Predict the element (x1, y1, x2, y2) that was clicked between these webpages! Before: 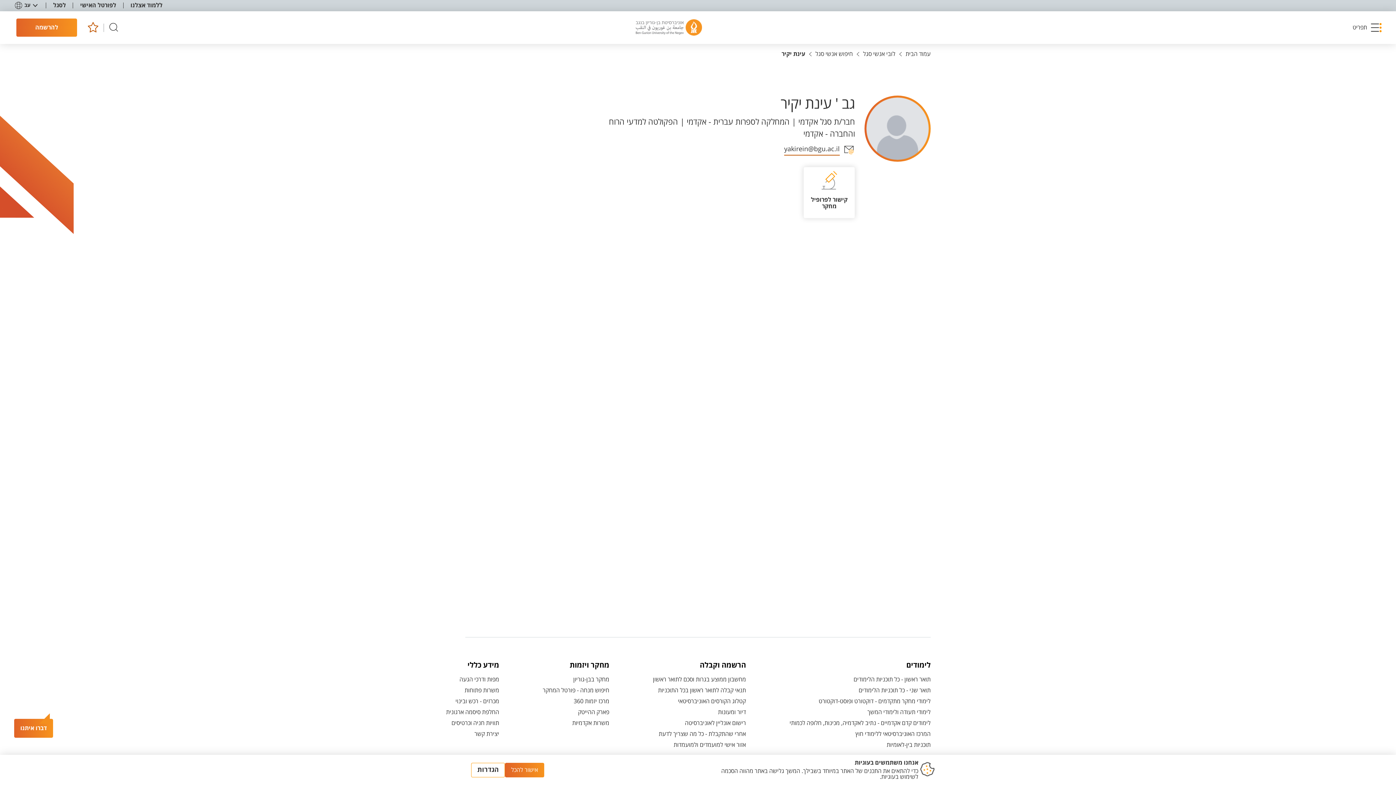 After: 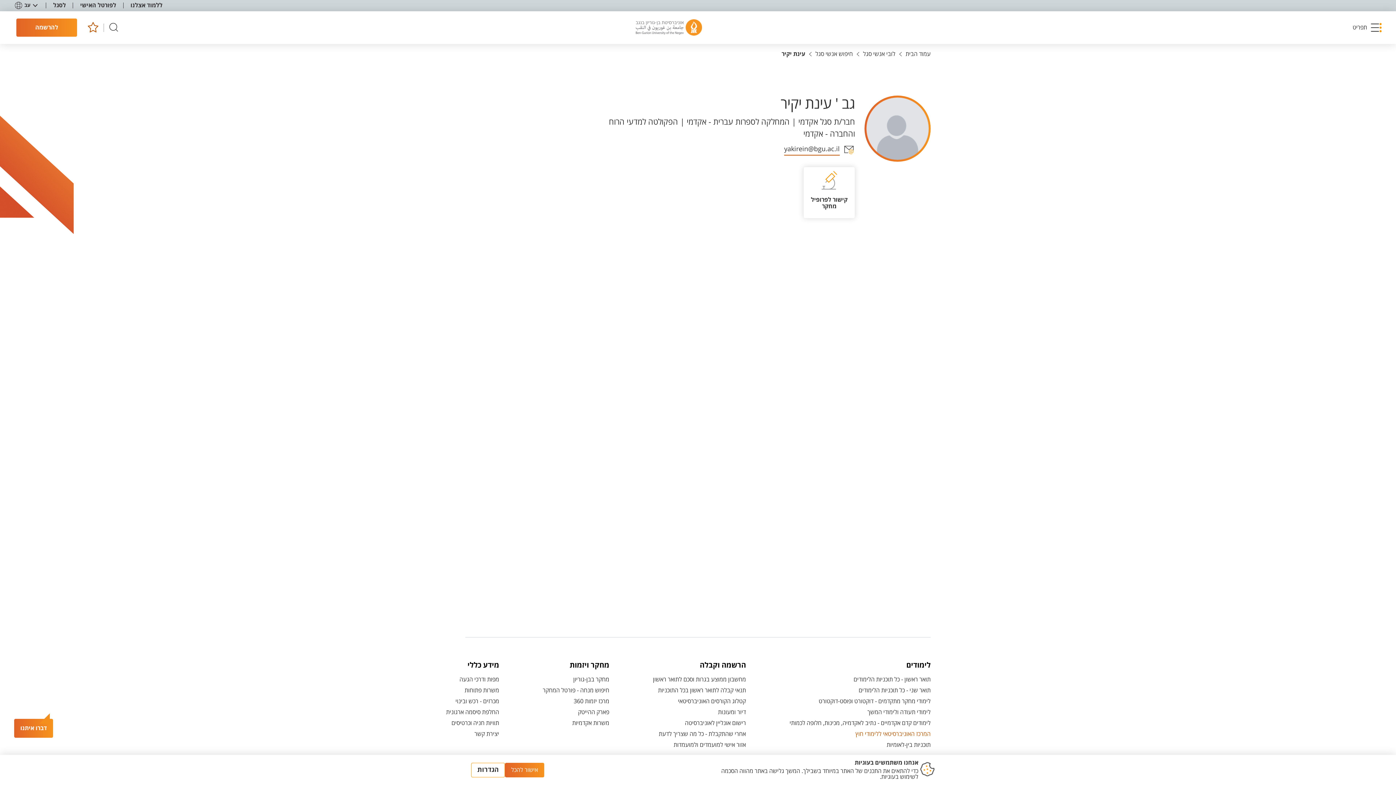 Action: bbox: (789, 730, 930, 738) label: קישור לאתר חיצוני